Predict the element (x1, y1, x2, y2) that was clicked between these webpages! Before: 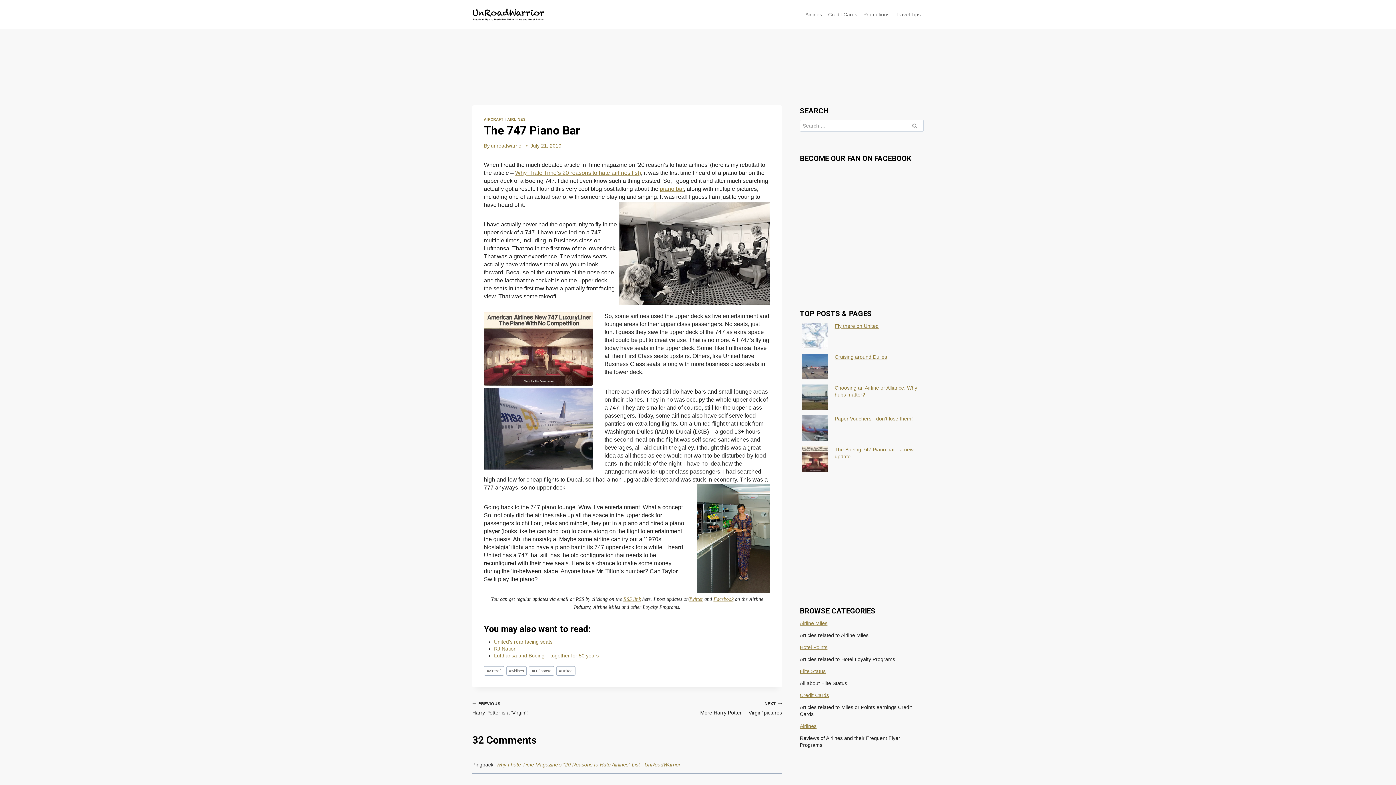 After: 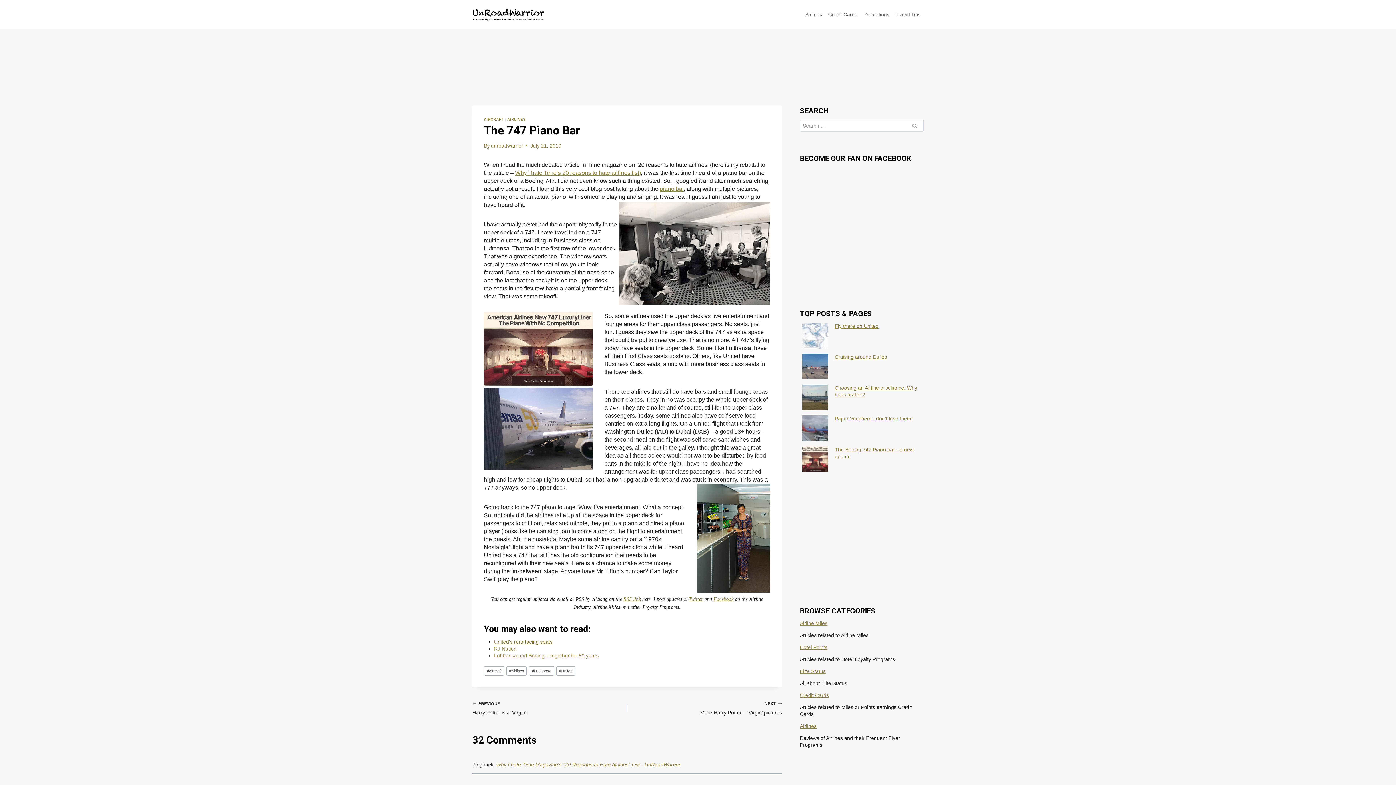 Action: bbox: (494, 639, 552, 645) label: United’s rear facing seats